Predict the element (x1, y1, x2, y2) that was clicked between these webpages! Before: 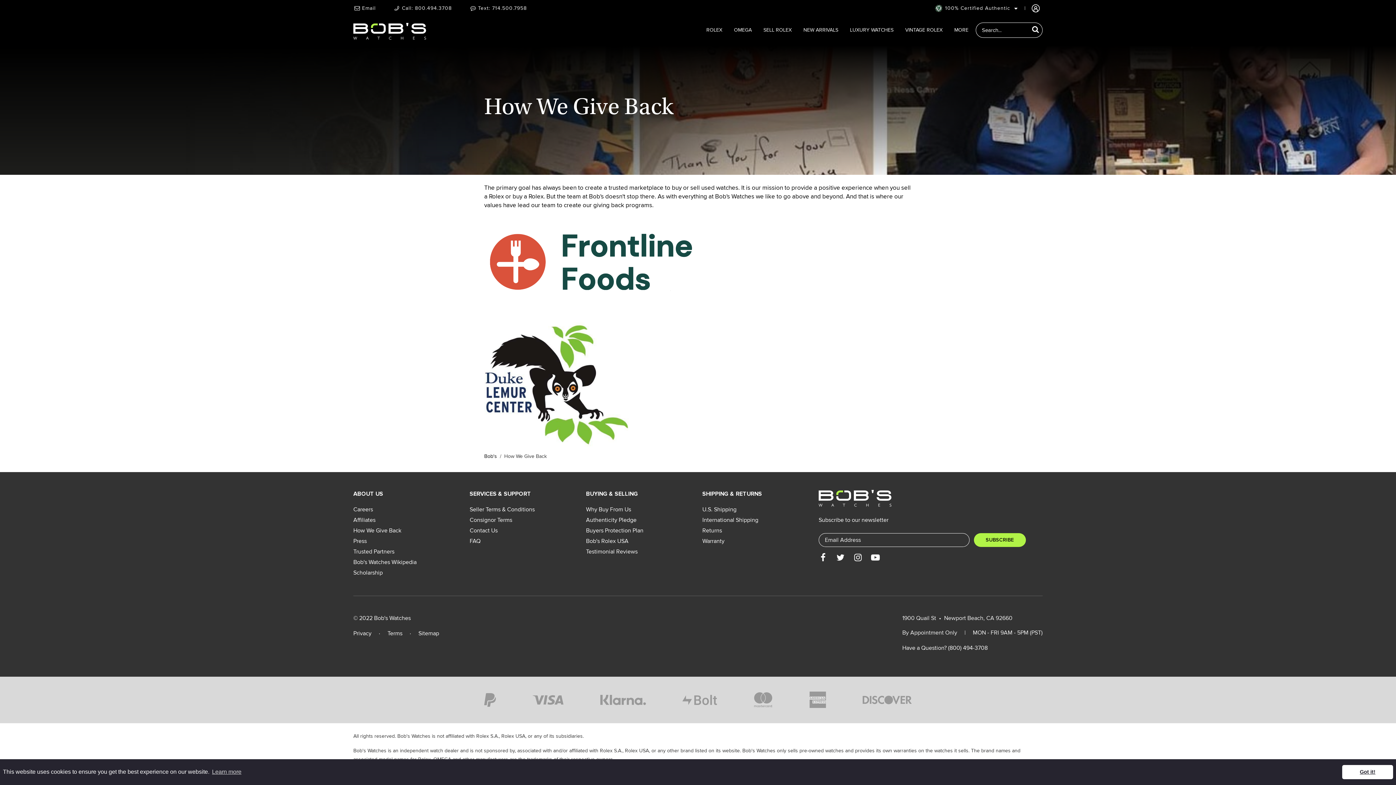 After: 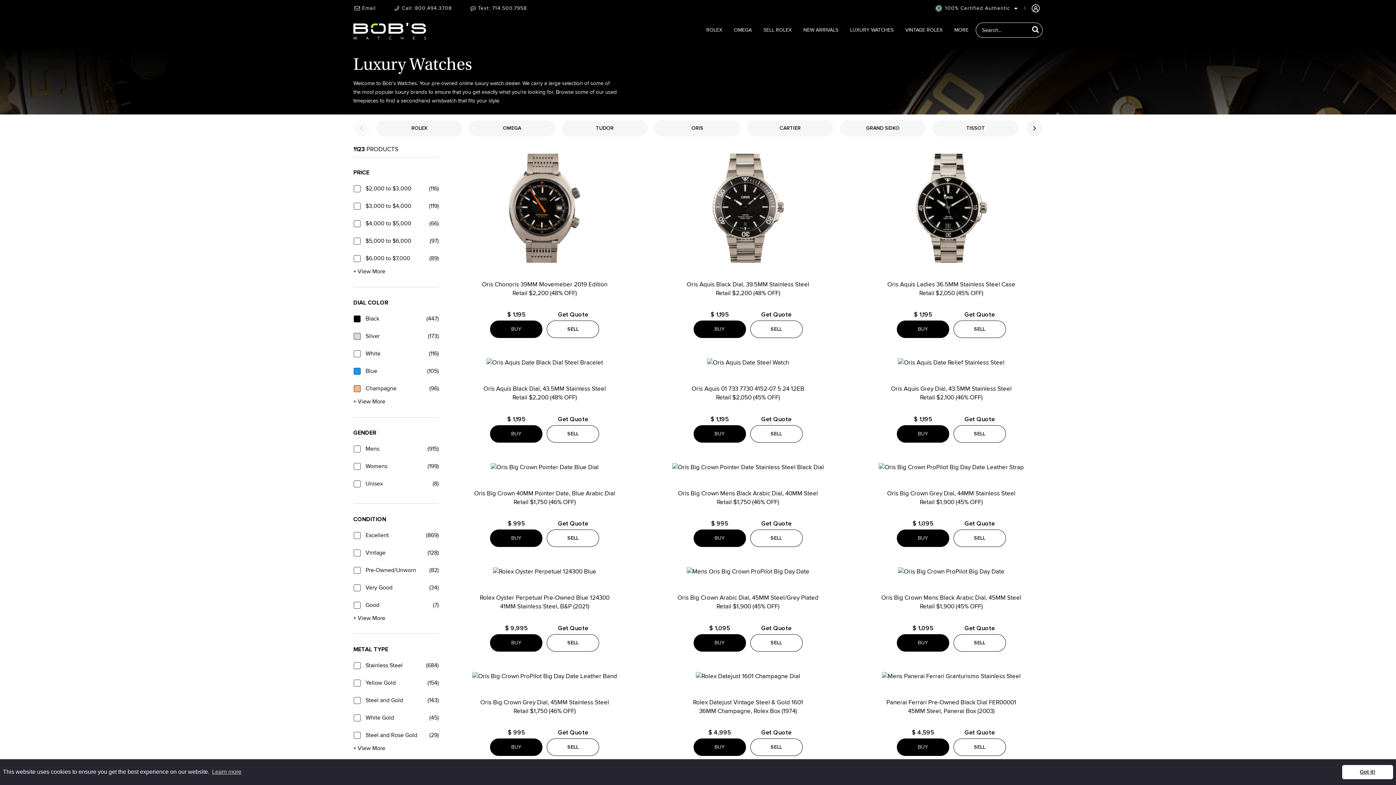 Action: label: LUXURY WATCHES bbox: (844, 22, 899, 37)